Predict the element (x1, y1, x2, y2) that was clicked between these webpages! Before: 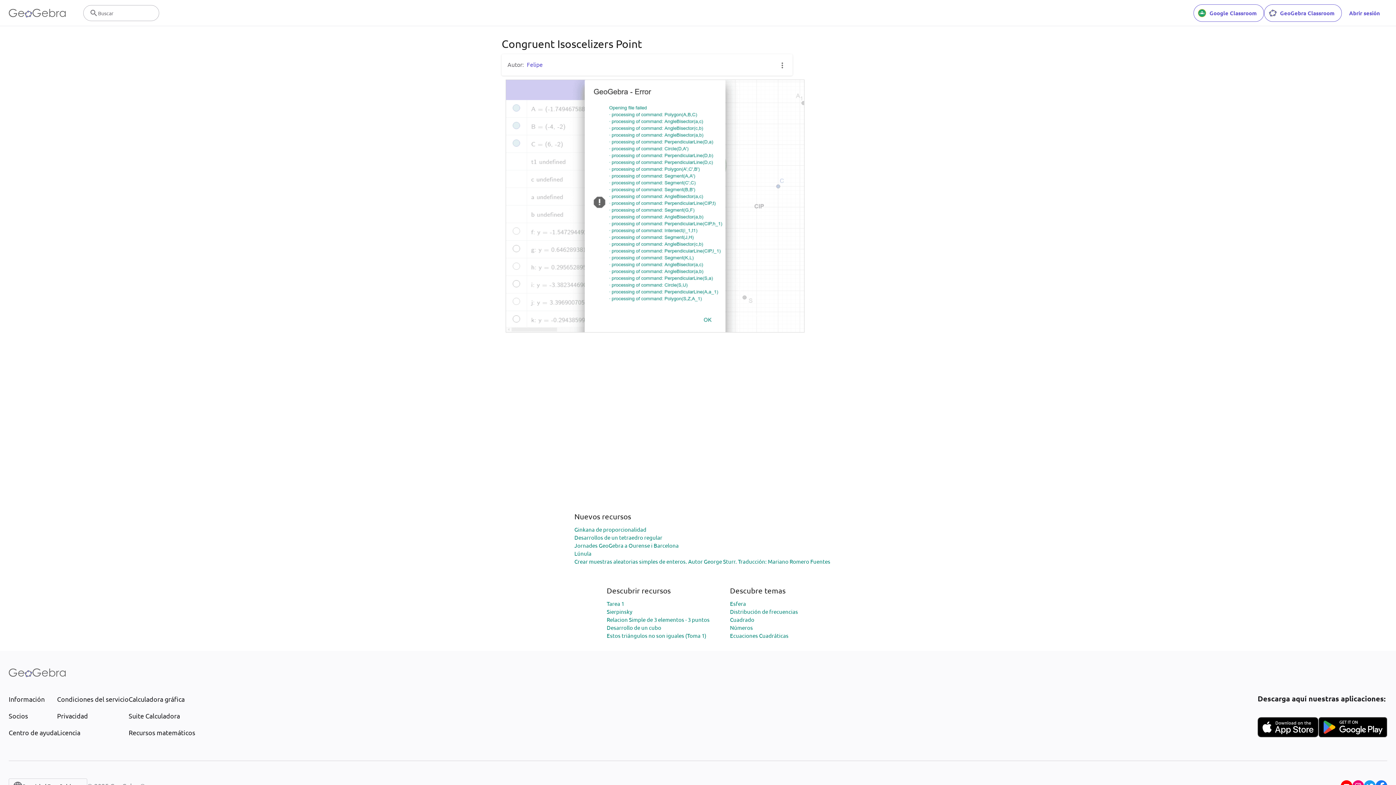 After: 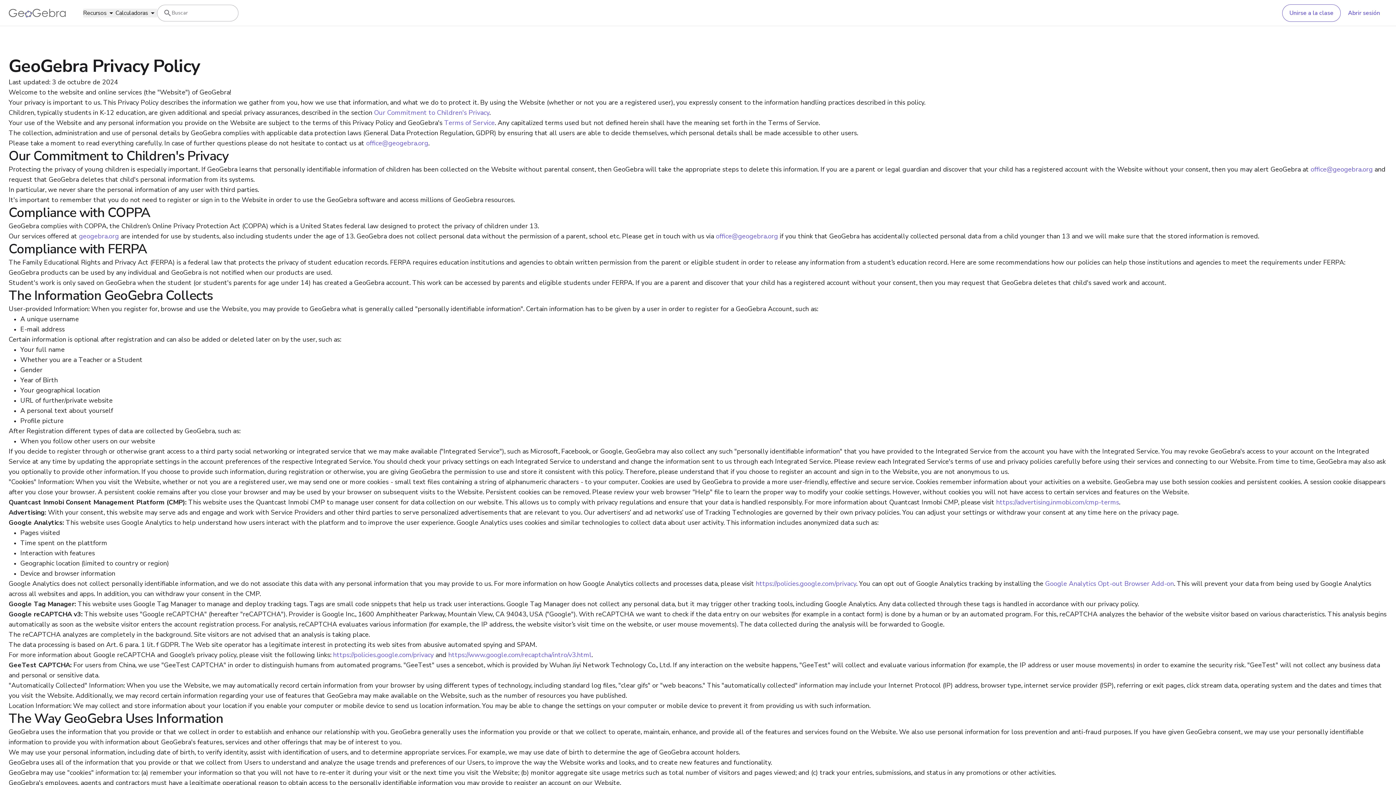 Action: label: Privacidad bbox: (57, 711, 128, 721)